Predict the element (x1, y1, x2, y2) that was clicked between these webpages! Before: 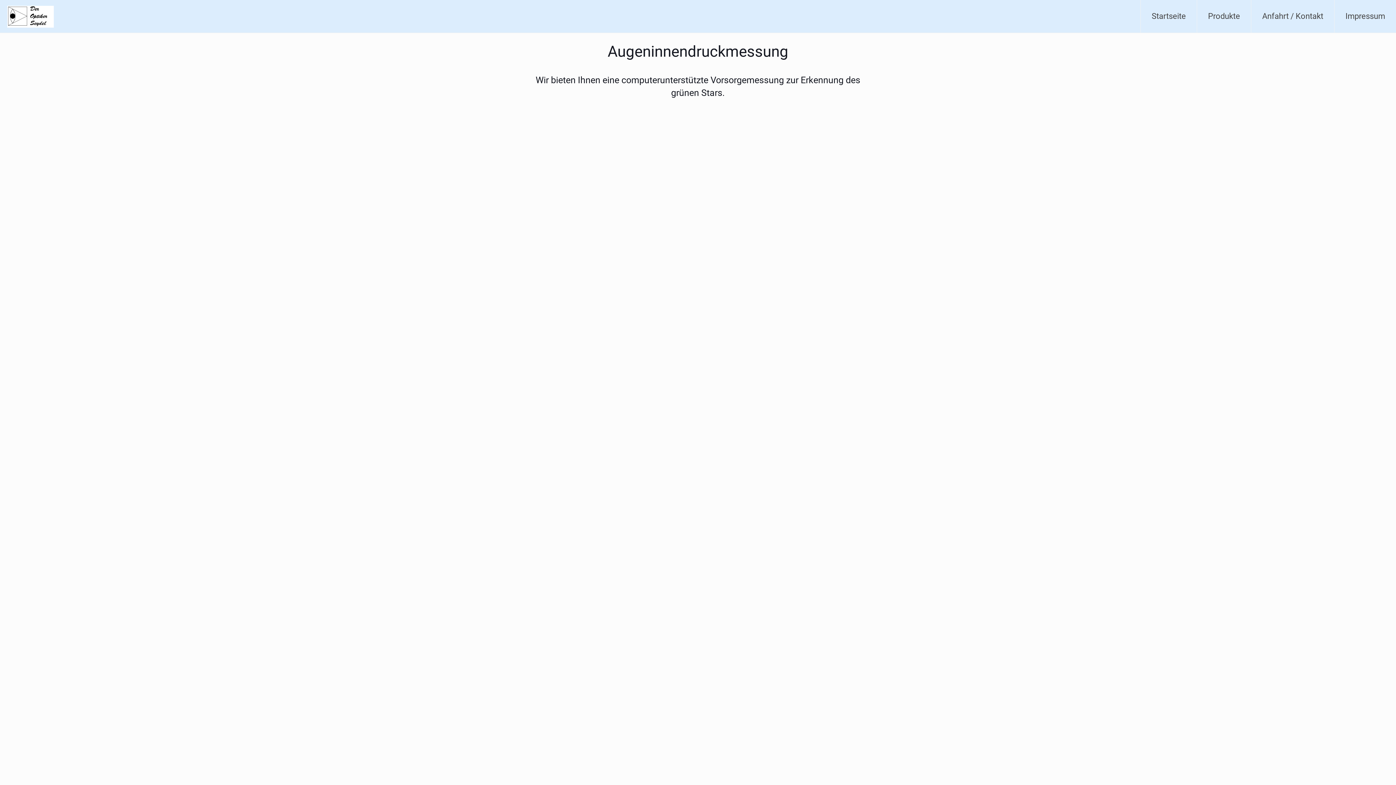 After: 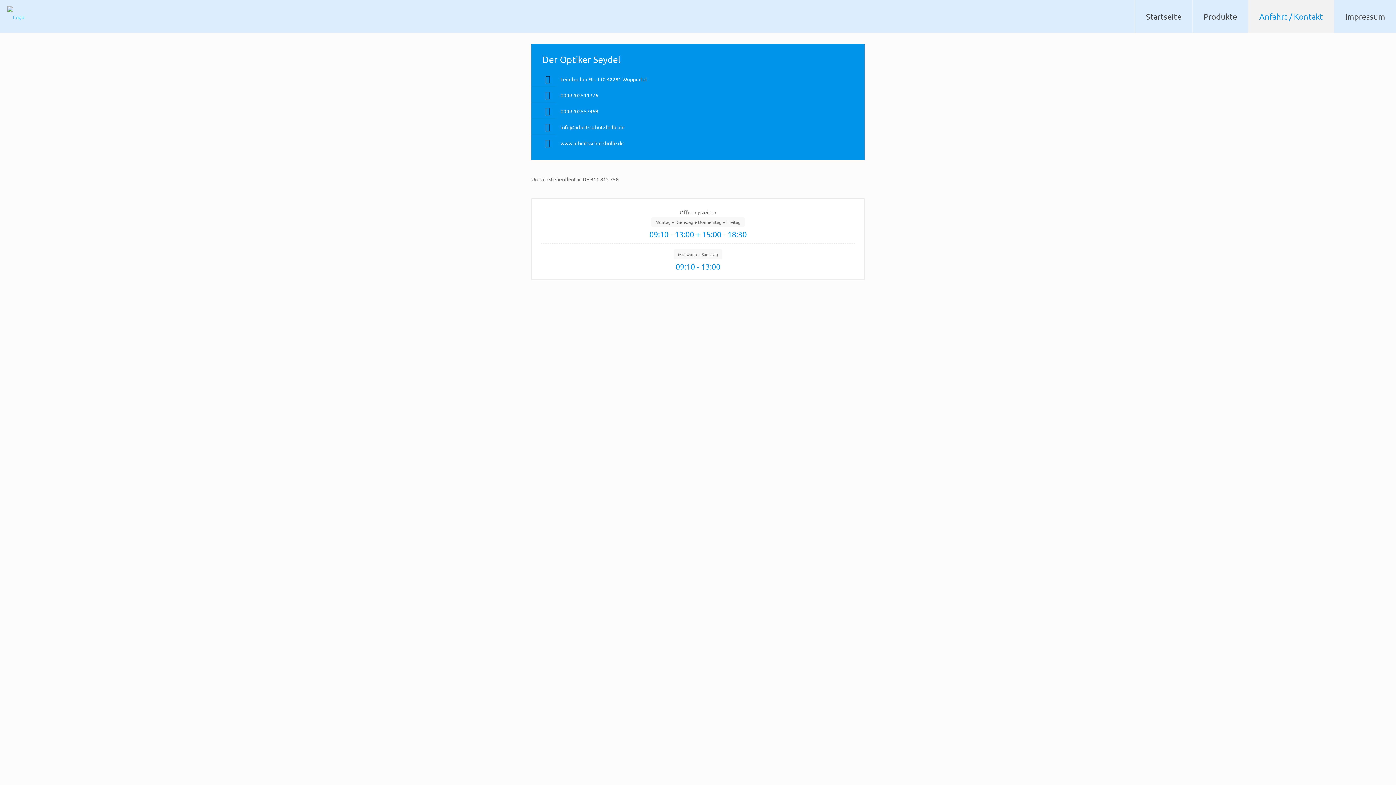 Action: bbox: (1251, 0, 1334, 32) label: Anfahrt / Kontakt